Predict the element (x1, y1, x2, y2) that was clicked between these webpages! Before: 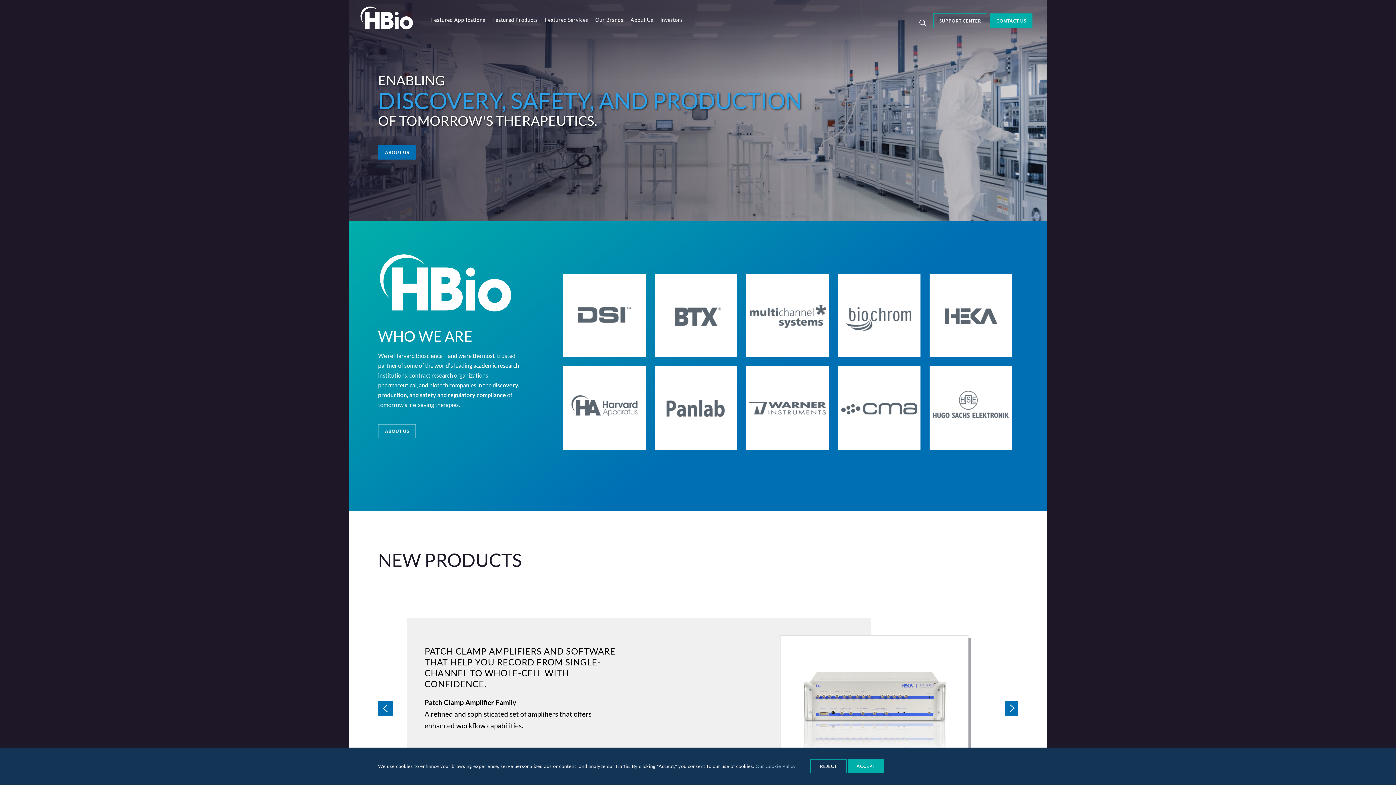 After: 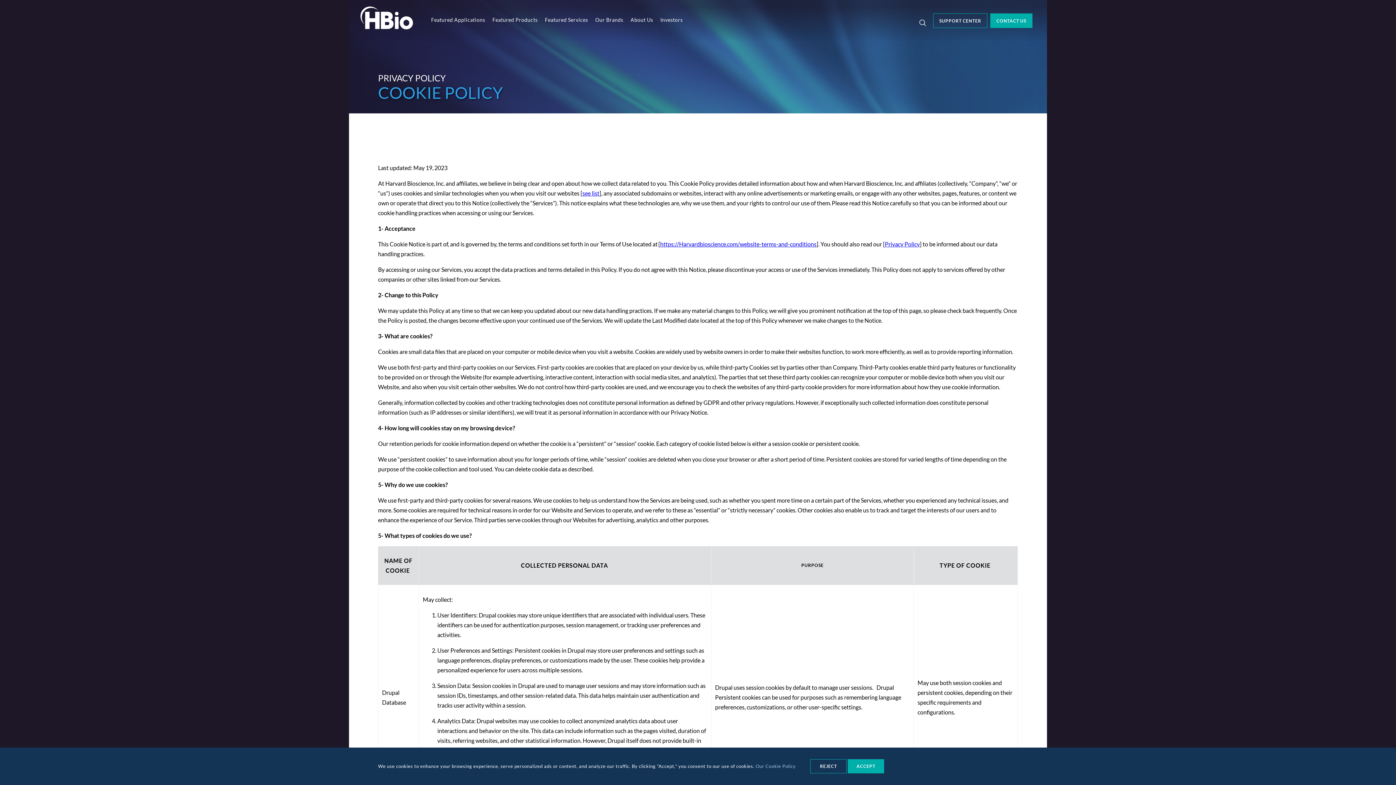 Action: label: Our Cookie Policy bbox: (755, 763, 796, 769)